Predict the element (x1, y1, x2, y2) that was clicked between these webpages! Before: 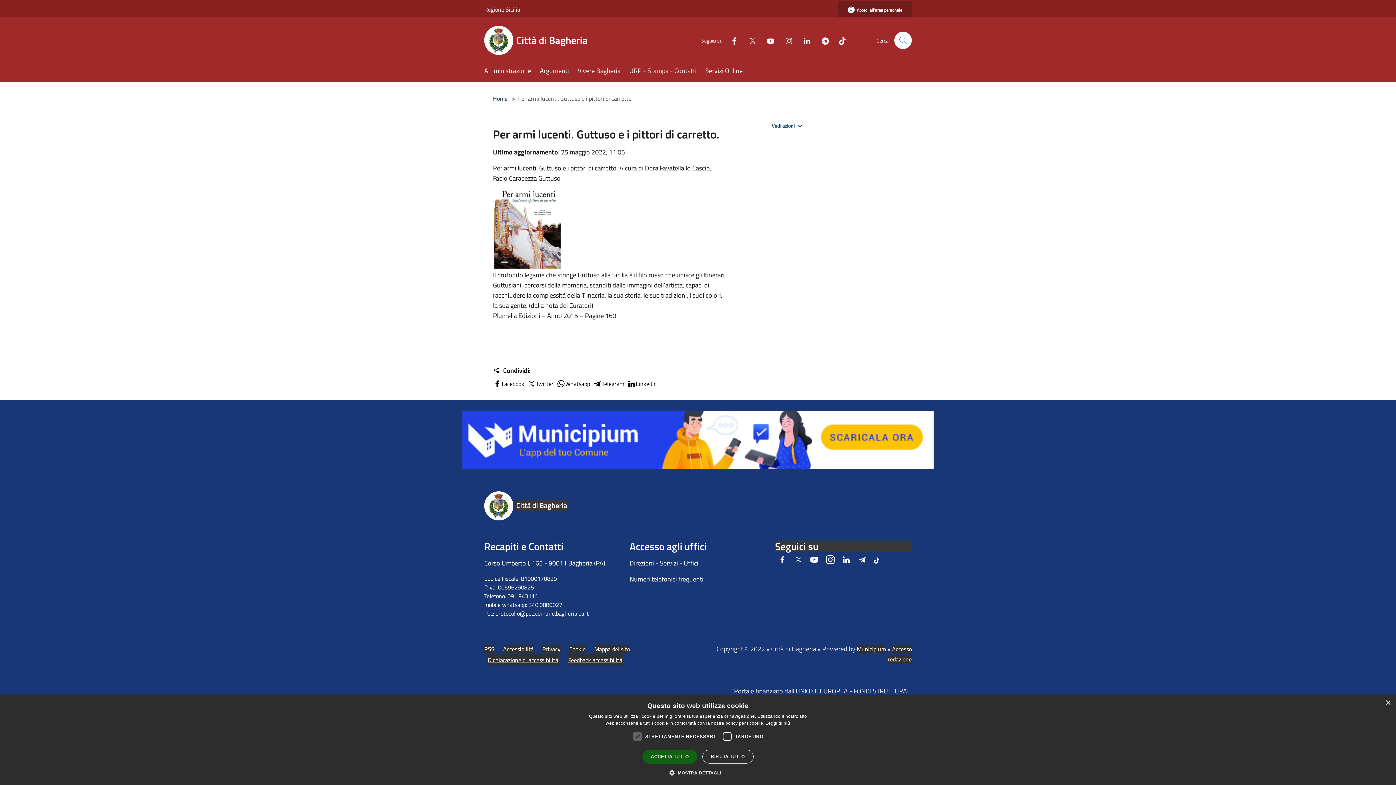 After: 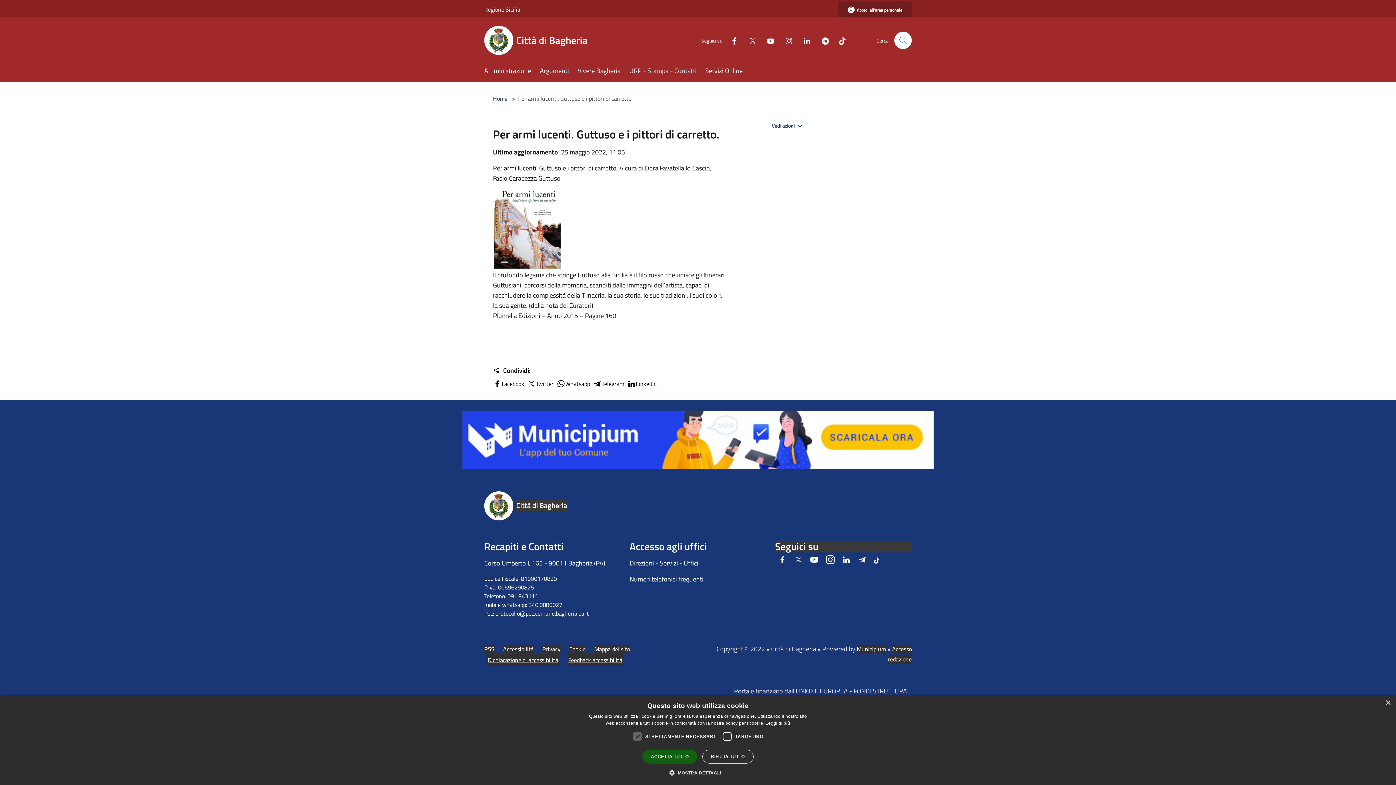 Action: label: LinkedIn bbox: (839, 552, 853, 568)